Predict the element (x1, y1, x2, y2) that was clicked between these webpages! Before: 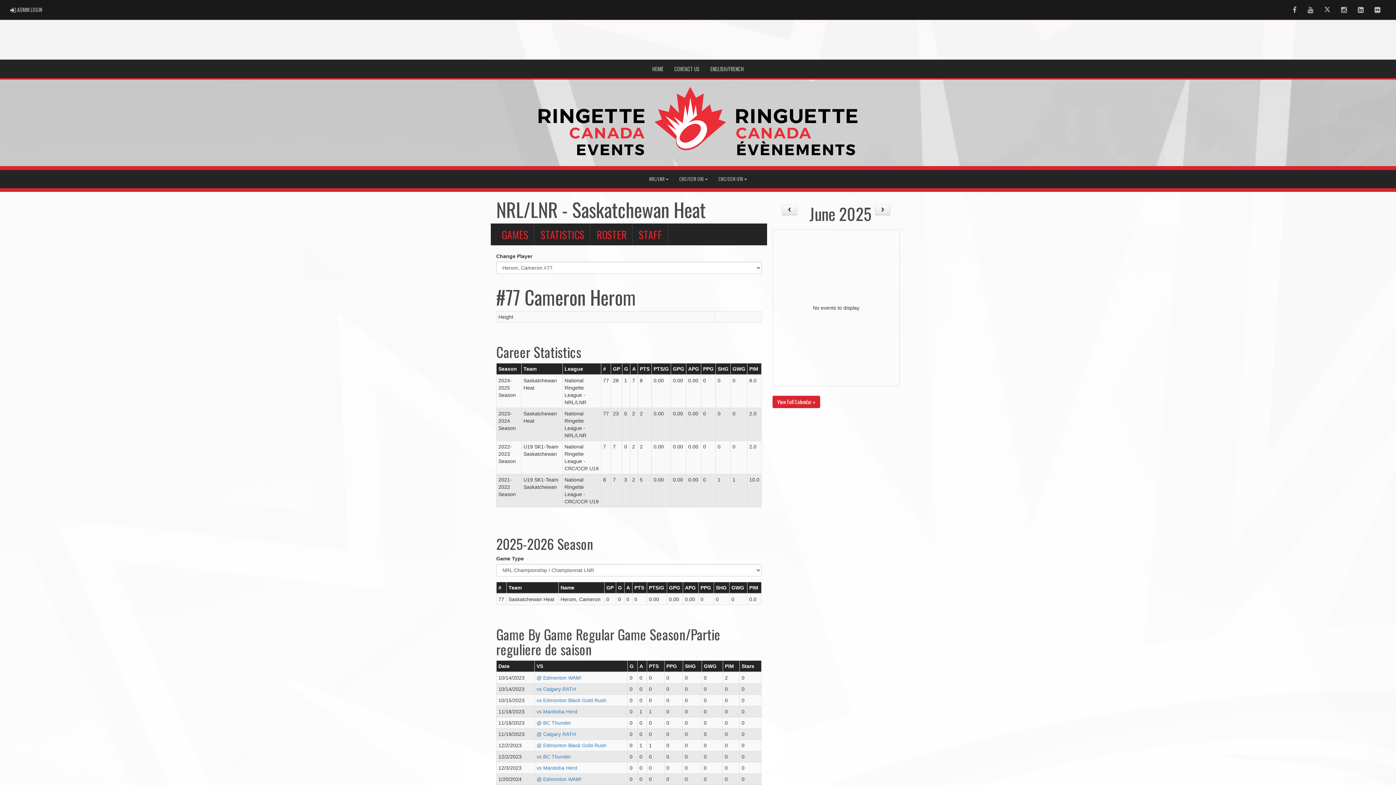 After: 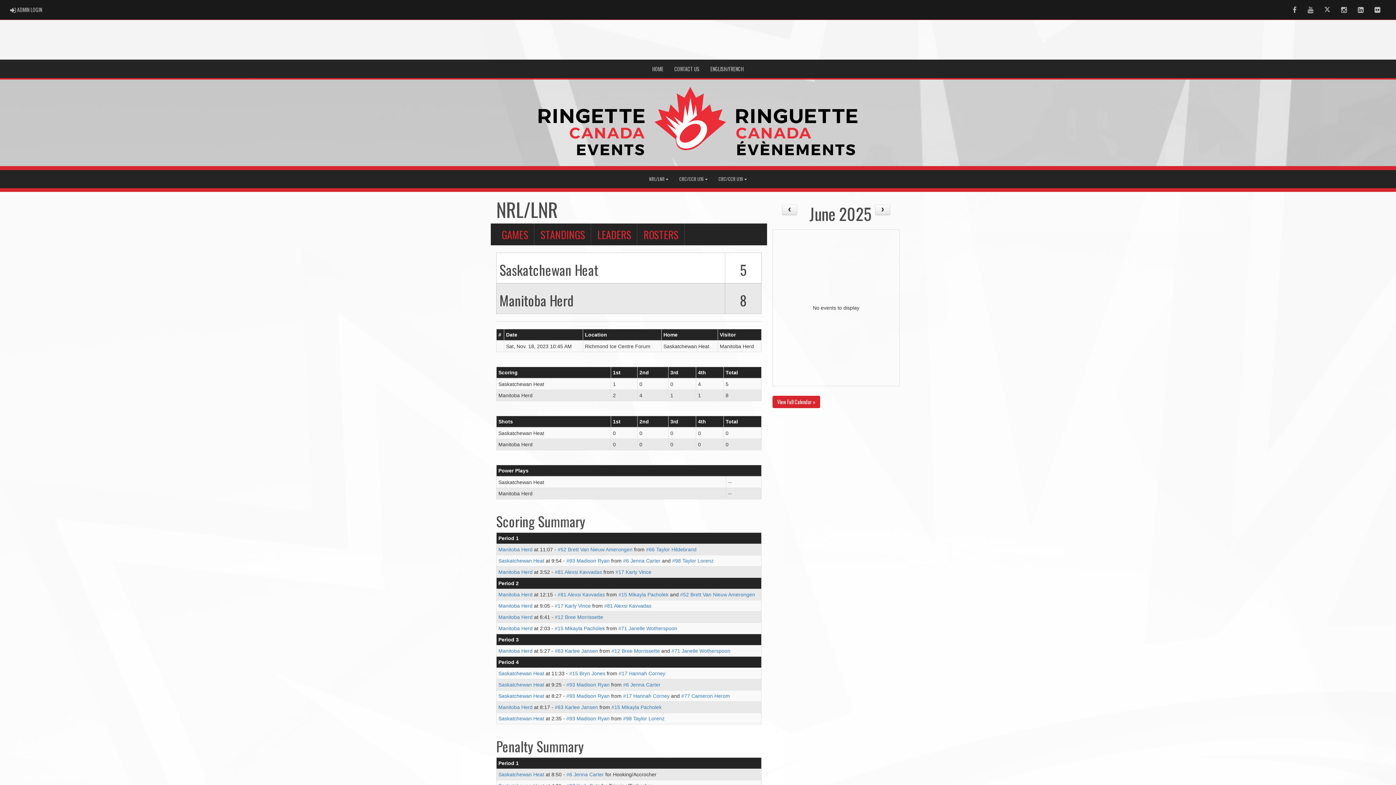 Action: label: vs Manitoba Herd bbox: (536, 709, 577, 714)